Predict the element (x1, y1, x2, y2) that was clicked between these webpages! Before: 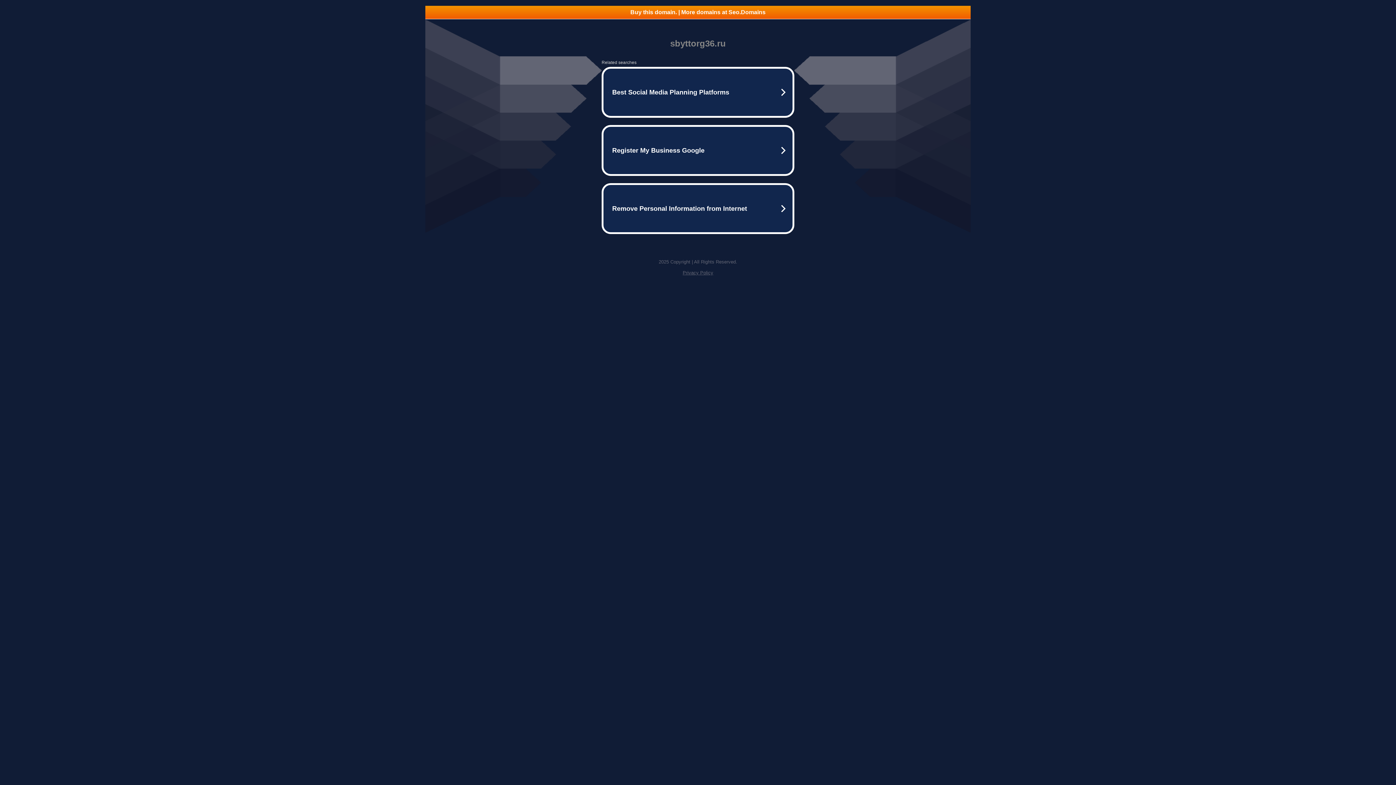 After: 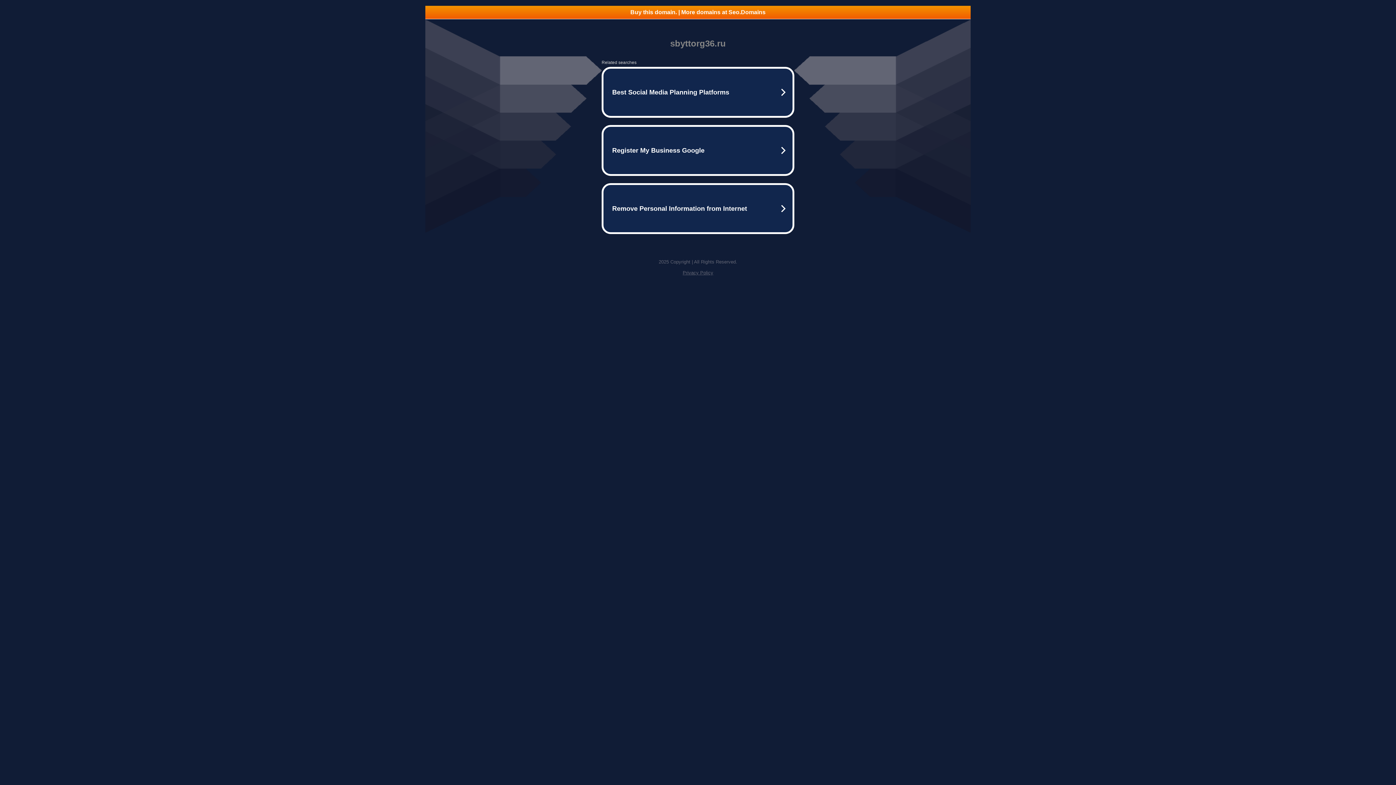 Action: bbox: (425, 5, 970, 18) label: Buy this domain. | More domains at Seo.Domains